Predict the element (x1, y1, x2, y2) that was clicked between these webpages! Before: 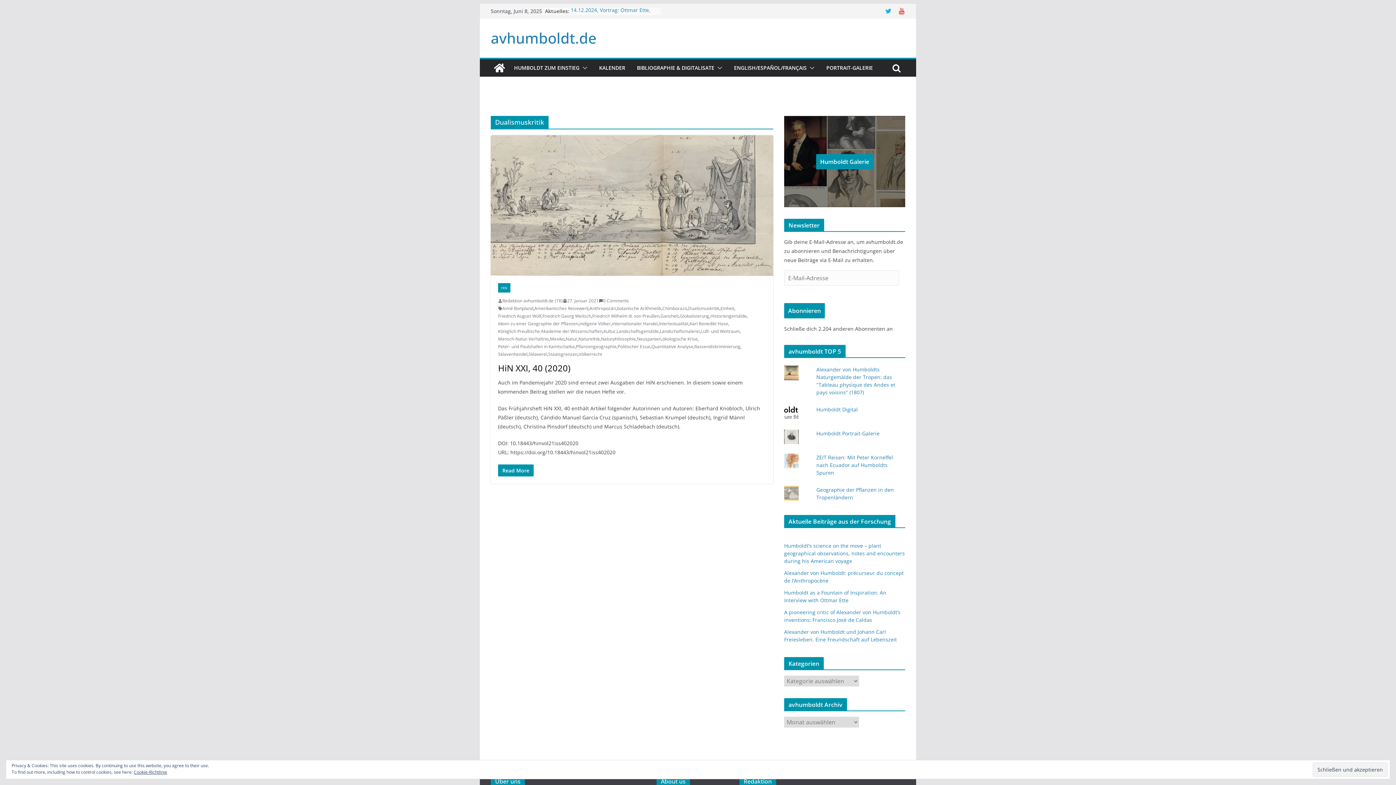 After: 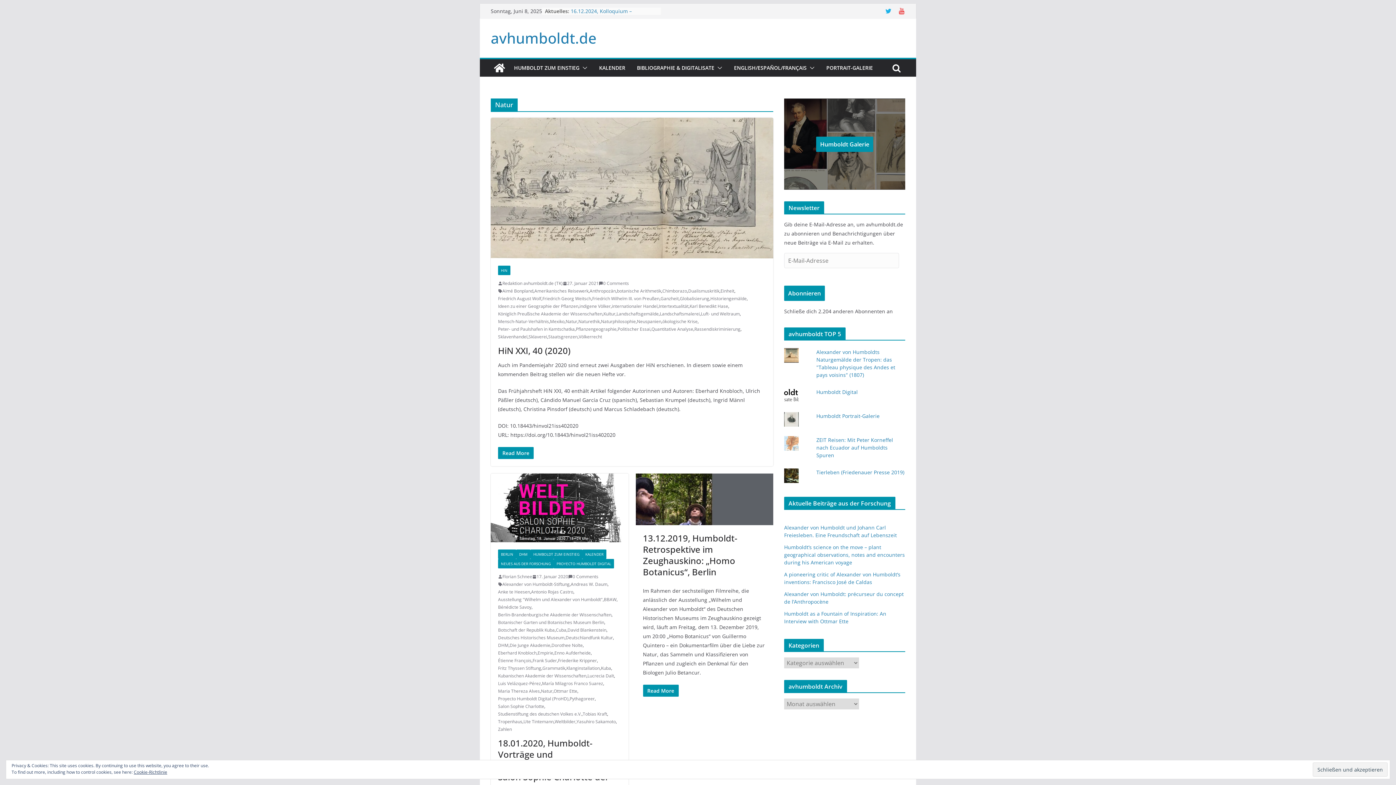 Action: label: Natur bbox: (565, 335, 577, 342)